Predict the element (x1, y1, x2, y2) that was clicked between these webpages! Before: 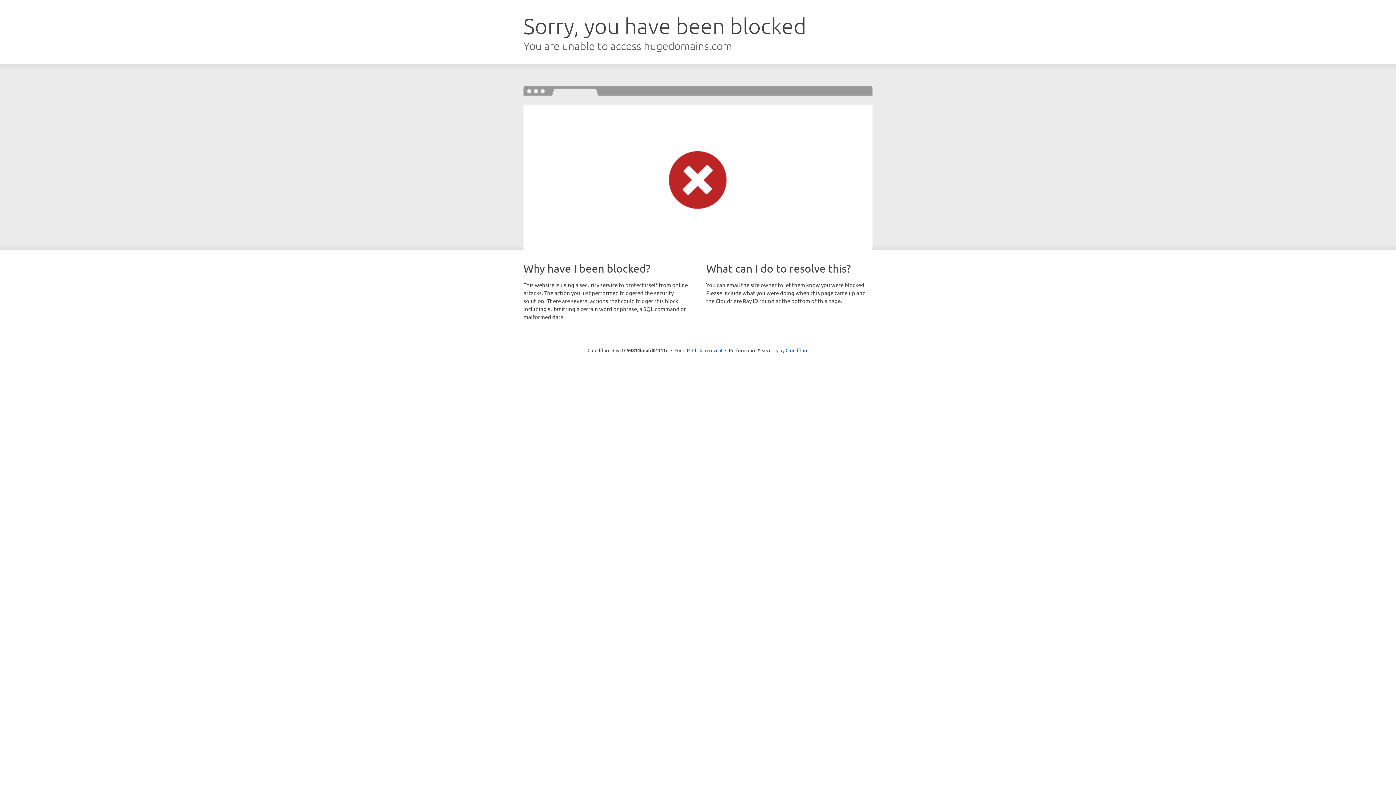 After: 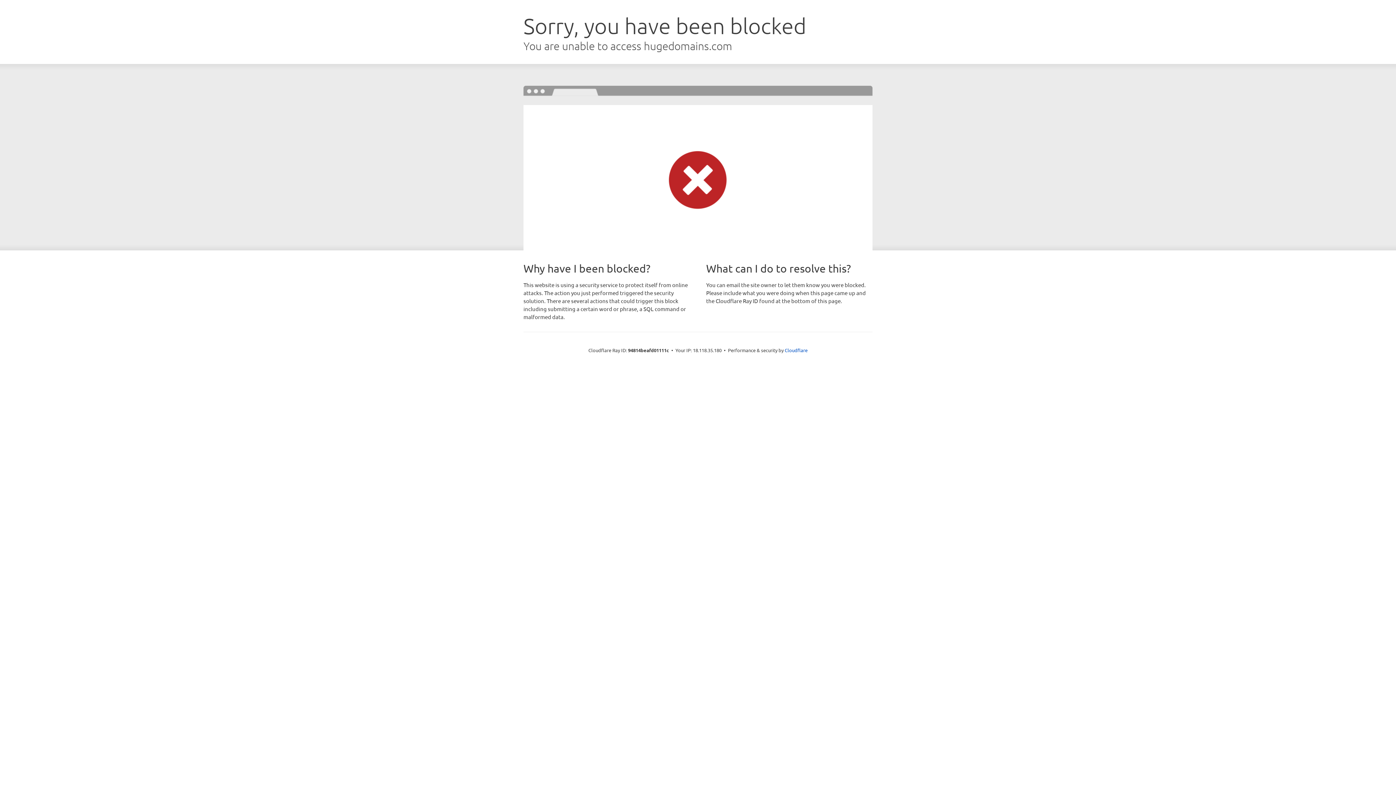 Action: bbox: (692, 346, 722, 353) label: Click to reveal